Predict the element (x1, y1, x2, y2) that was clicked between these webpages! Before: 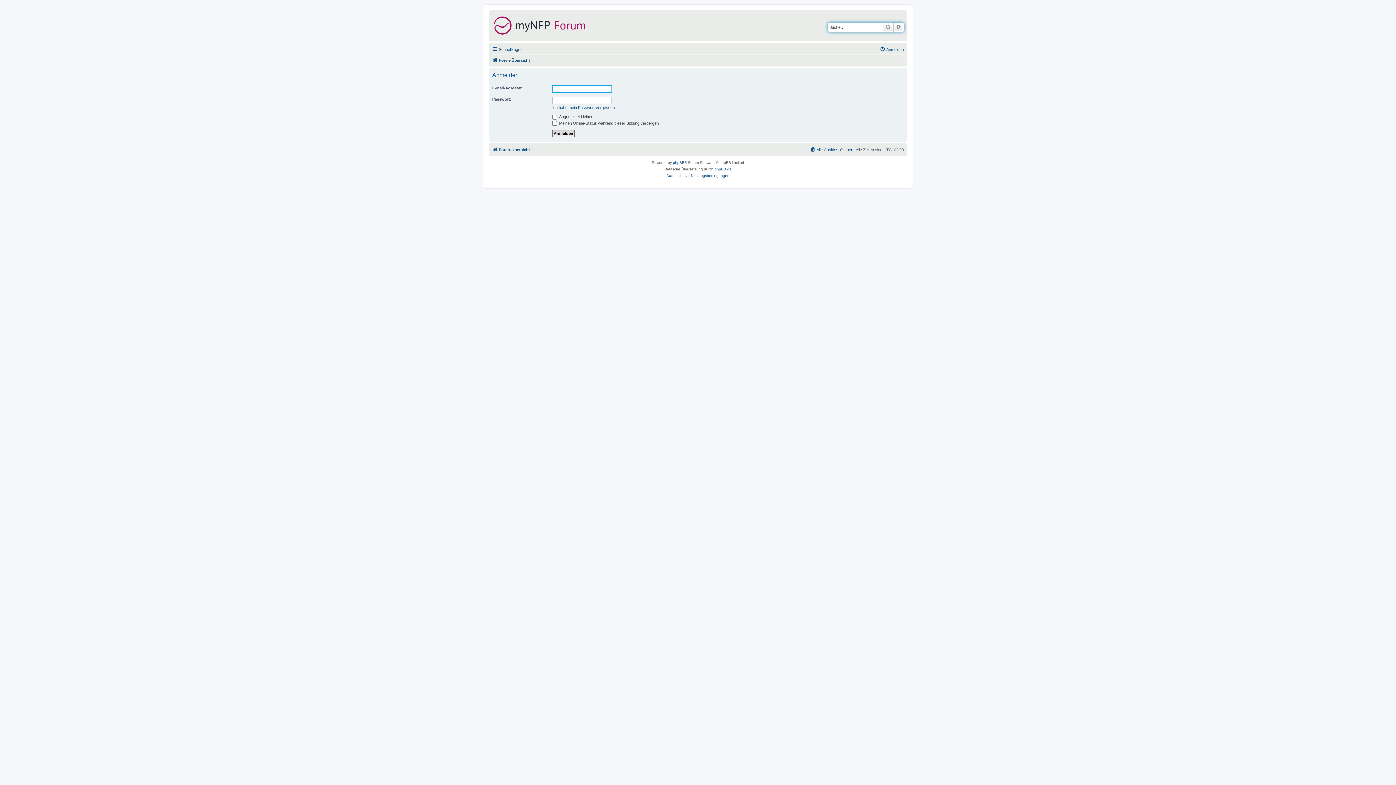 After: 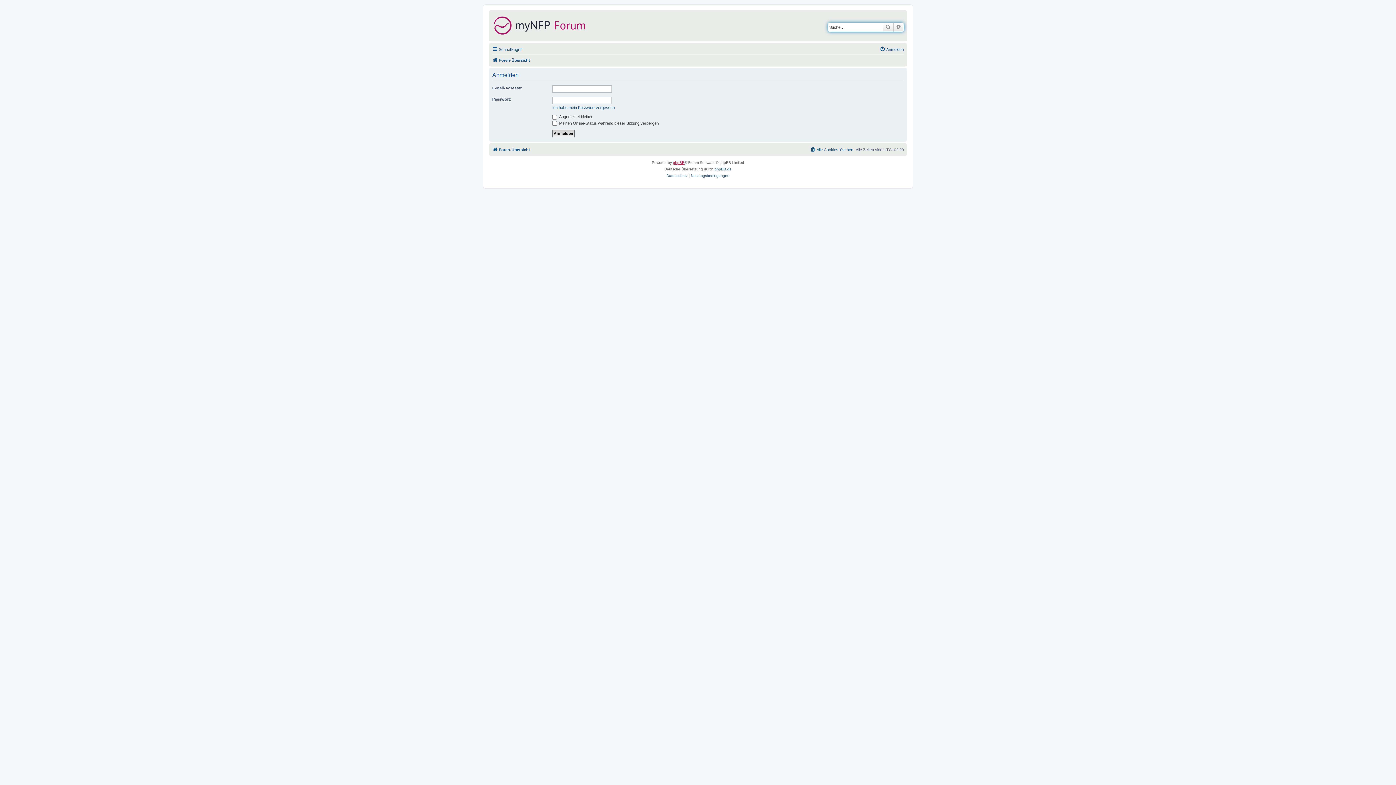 Action: bbox: (673, 159, 684, 166) label: phpBB